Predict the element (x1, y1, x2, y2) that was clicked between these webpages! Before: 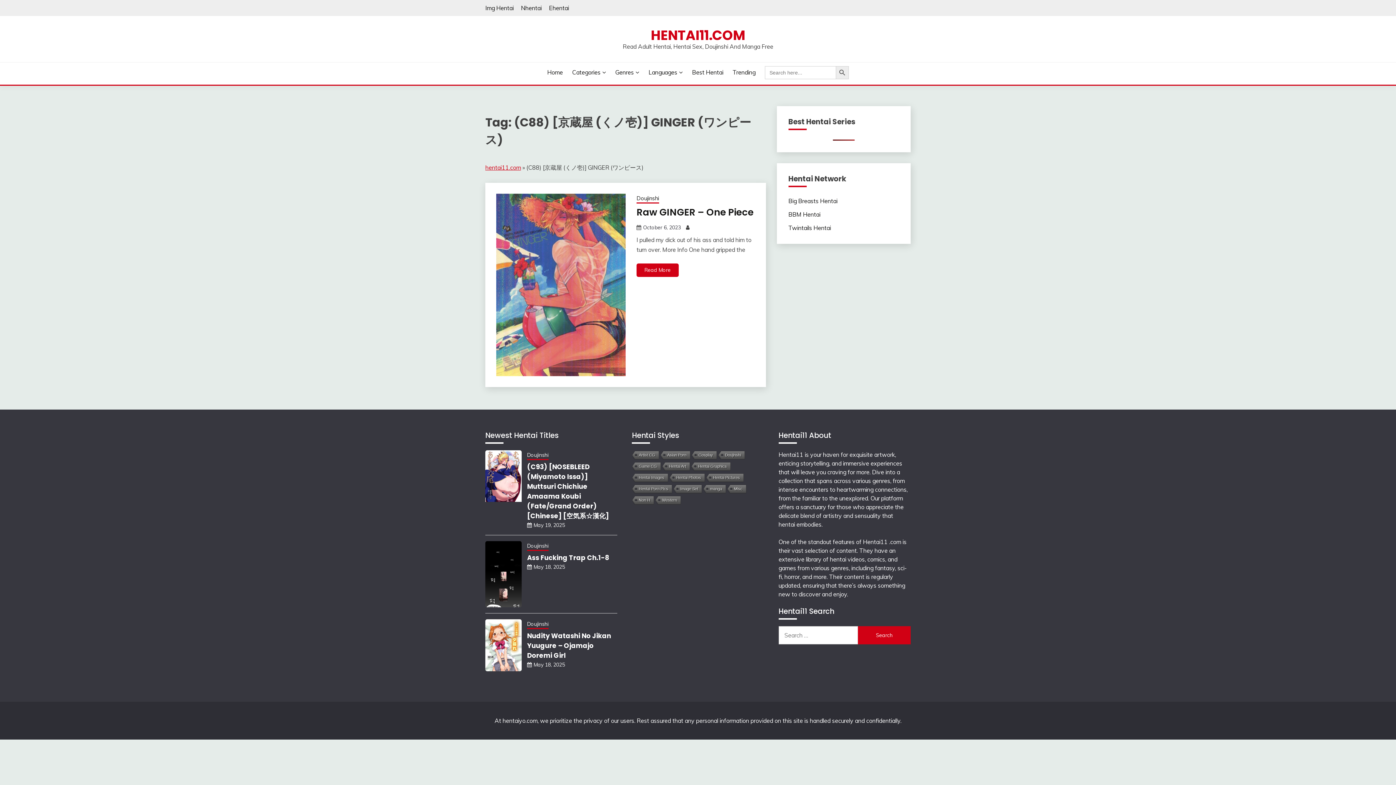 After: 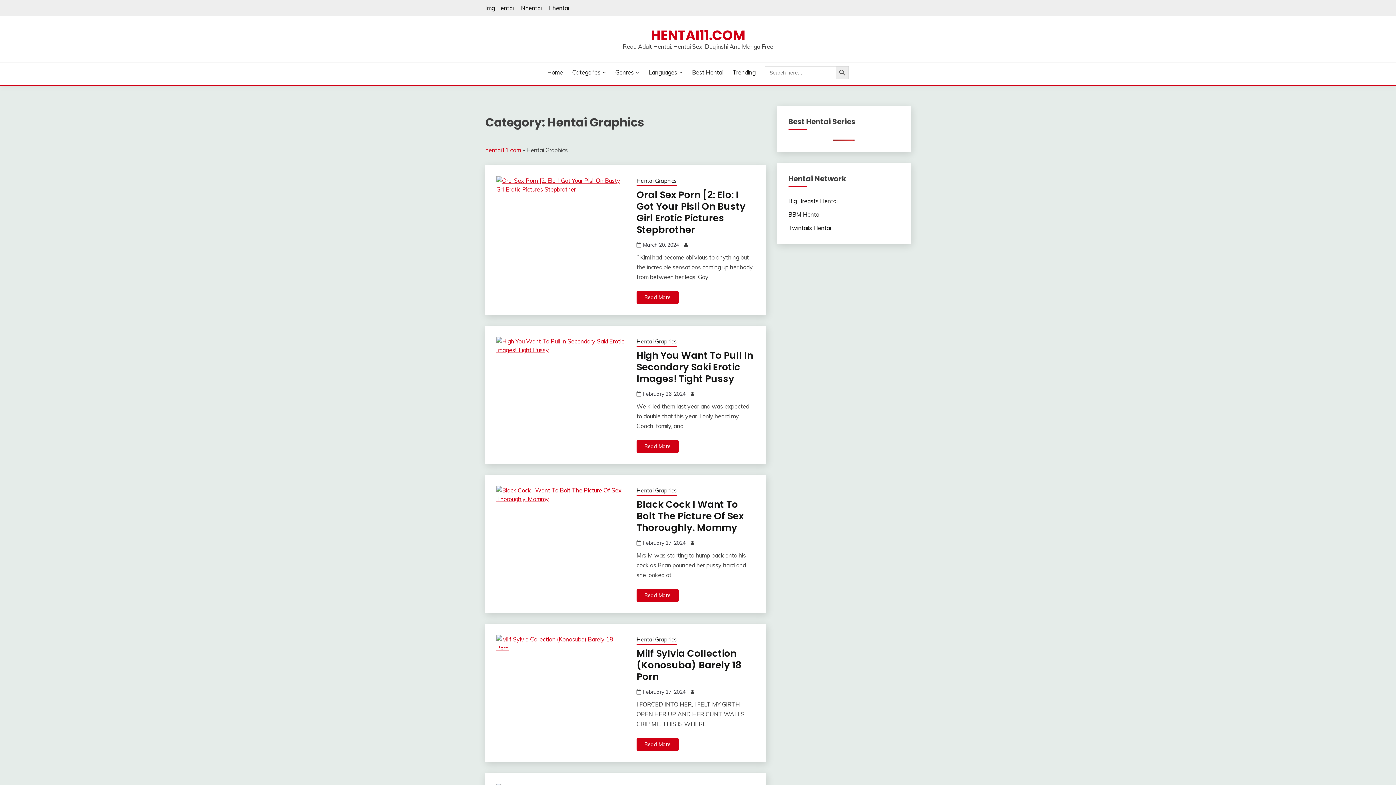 Action: label: Hentai Graphics bbox: (690, 462, 730, 471)